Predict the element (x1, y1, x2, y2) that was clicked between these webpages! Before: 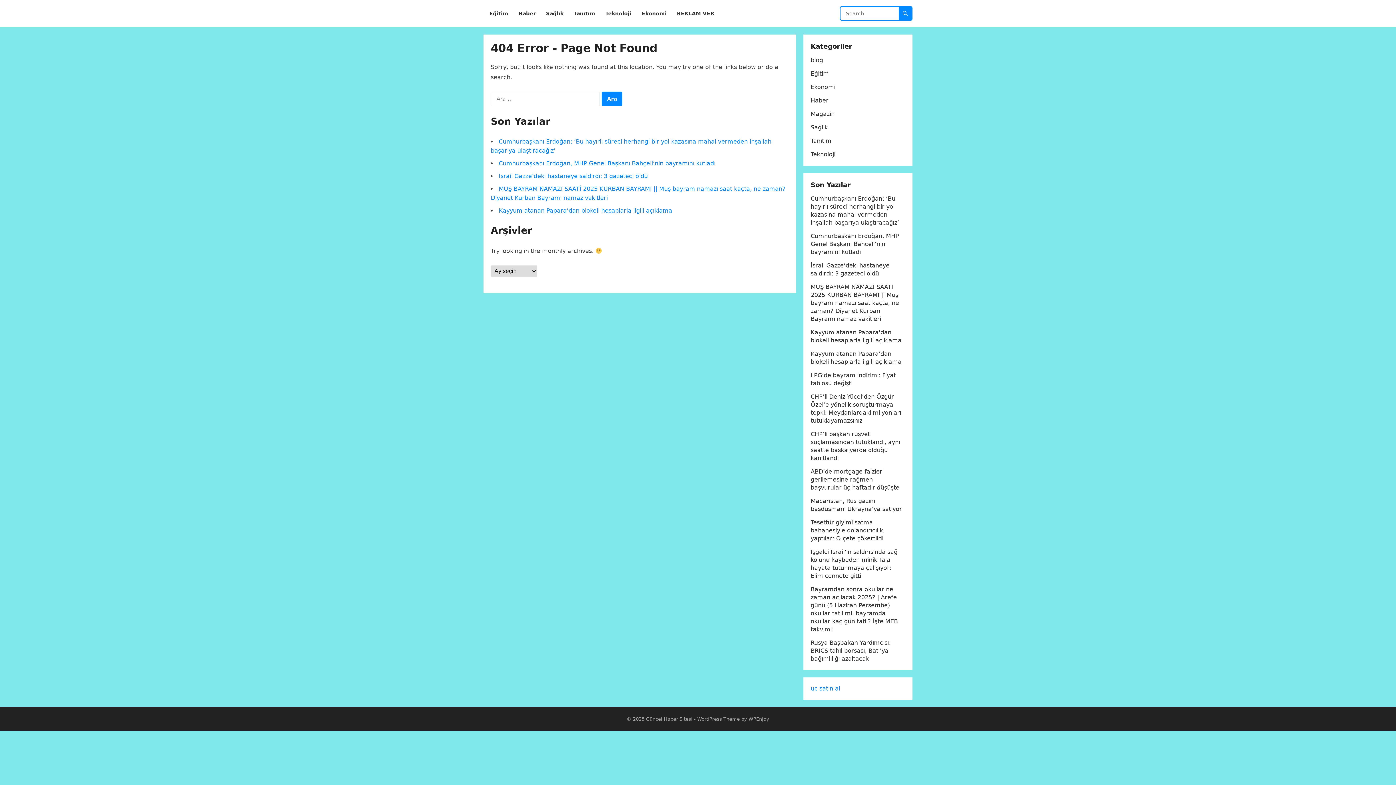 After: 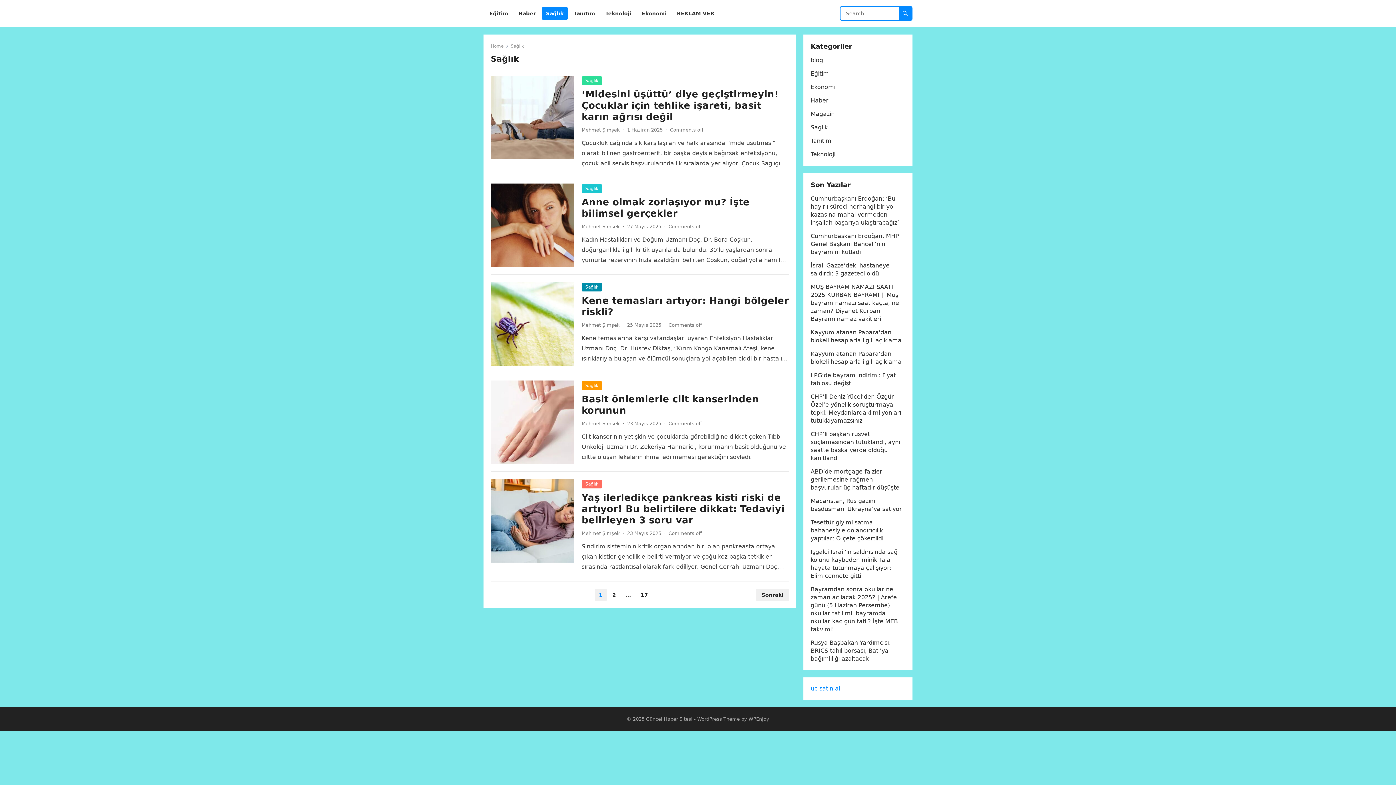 Action: label: Sağlık bbox: (810, 124, 828, 130)